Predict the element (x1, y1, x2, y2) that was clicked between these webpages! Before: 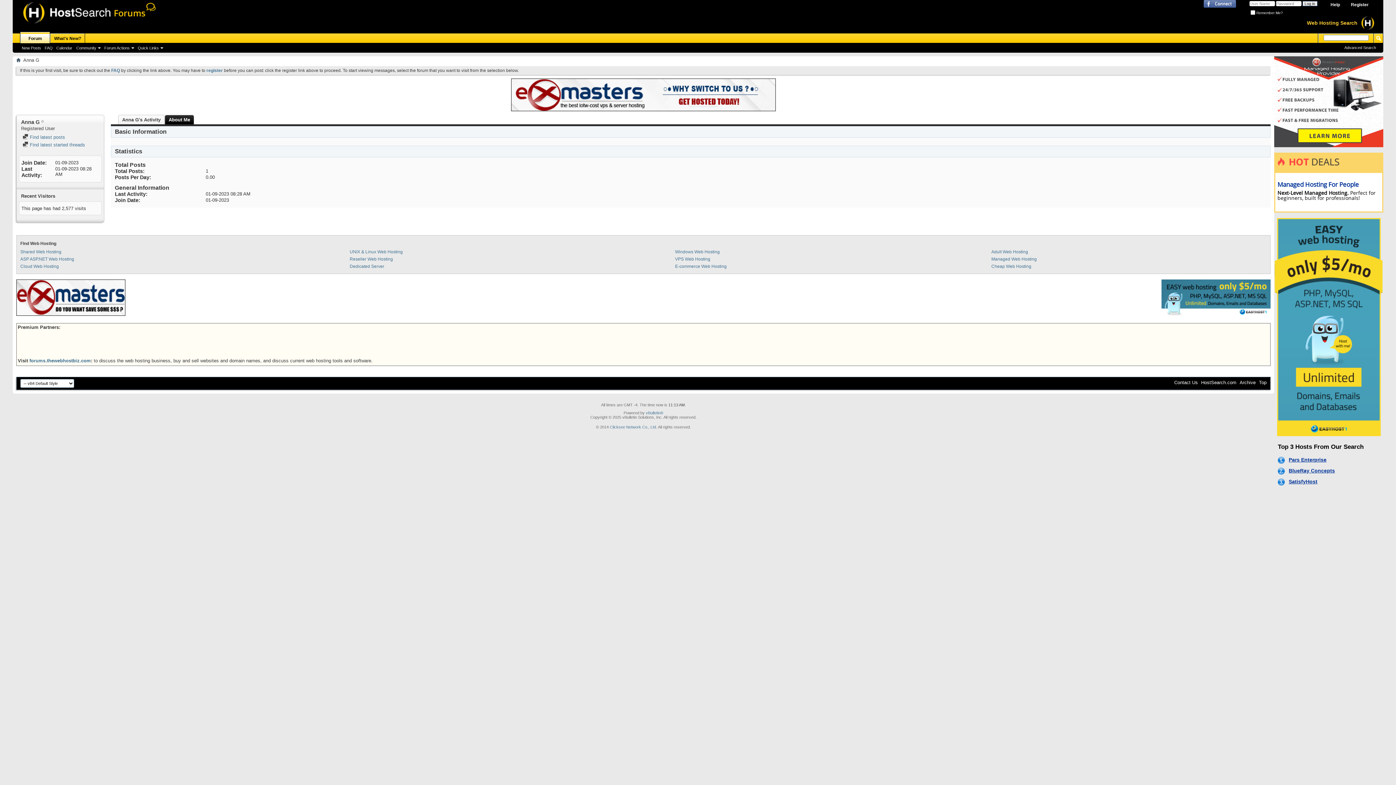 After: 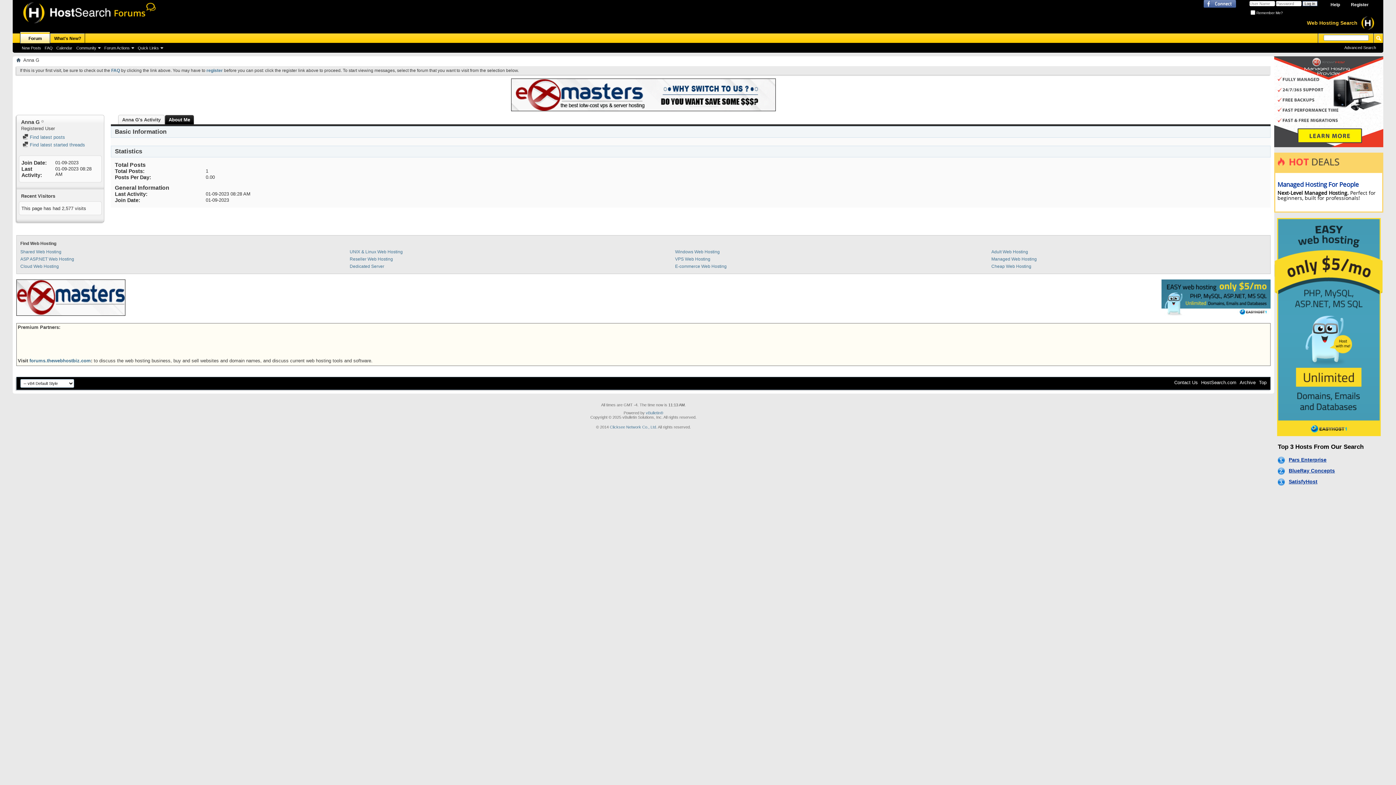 Action: bbox: (1361, 26, 1374, 30)